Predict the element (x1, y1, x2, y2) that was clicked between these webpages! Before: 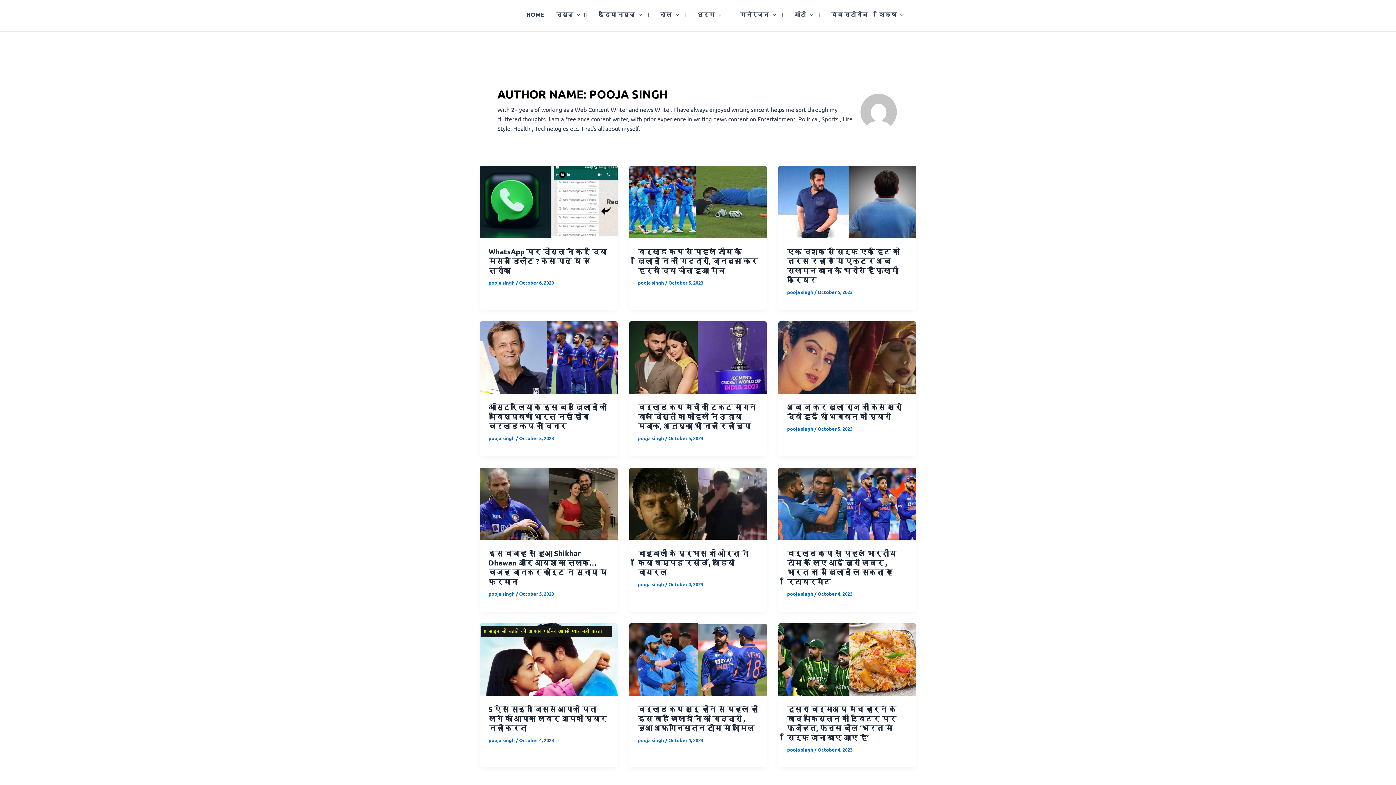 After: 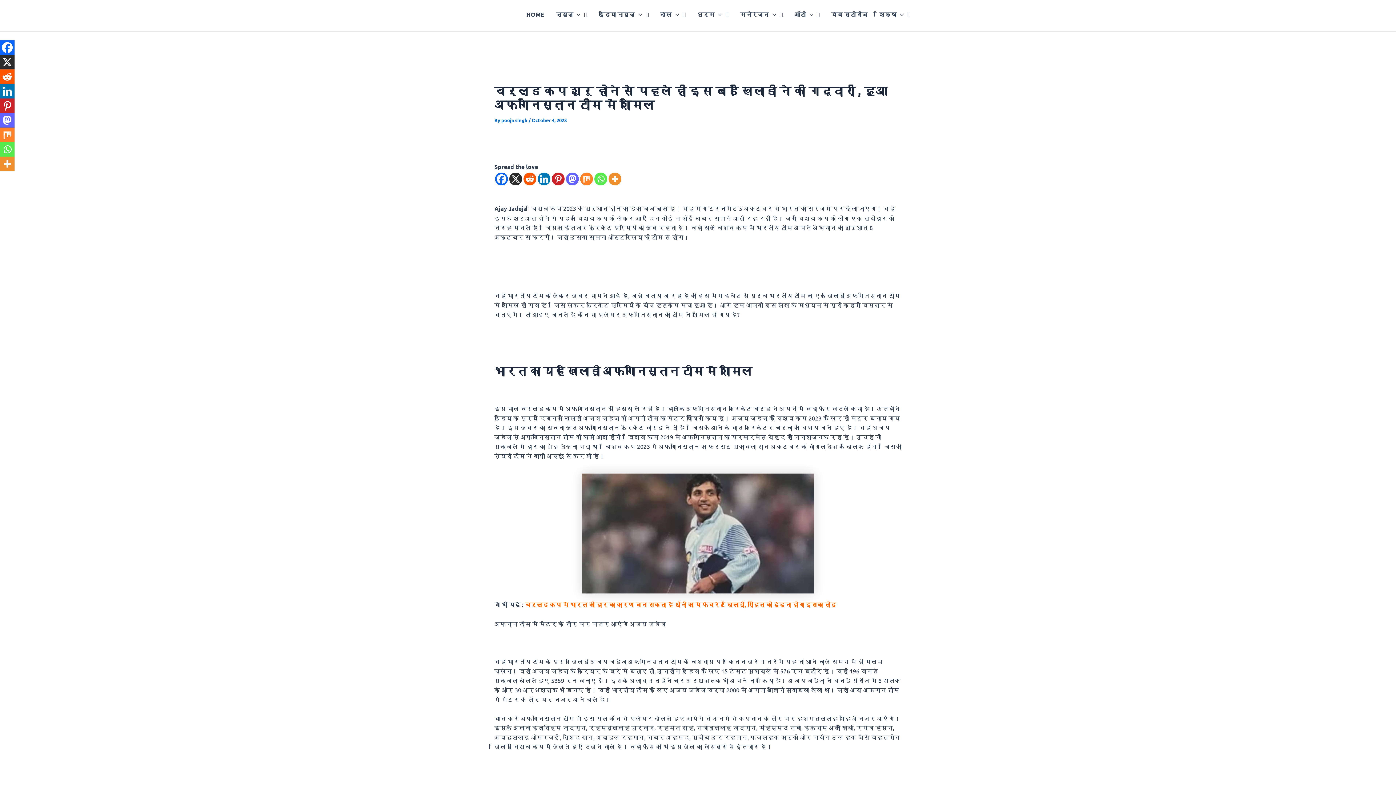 Action: label: वर्ल्ड कप शुरू होने से पहले ही इस बड़े खिलाडी ने की गद्दारी , हुआ अफगानिस्तान टीम में शामिल bbox: (638, 704, 758, 733)